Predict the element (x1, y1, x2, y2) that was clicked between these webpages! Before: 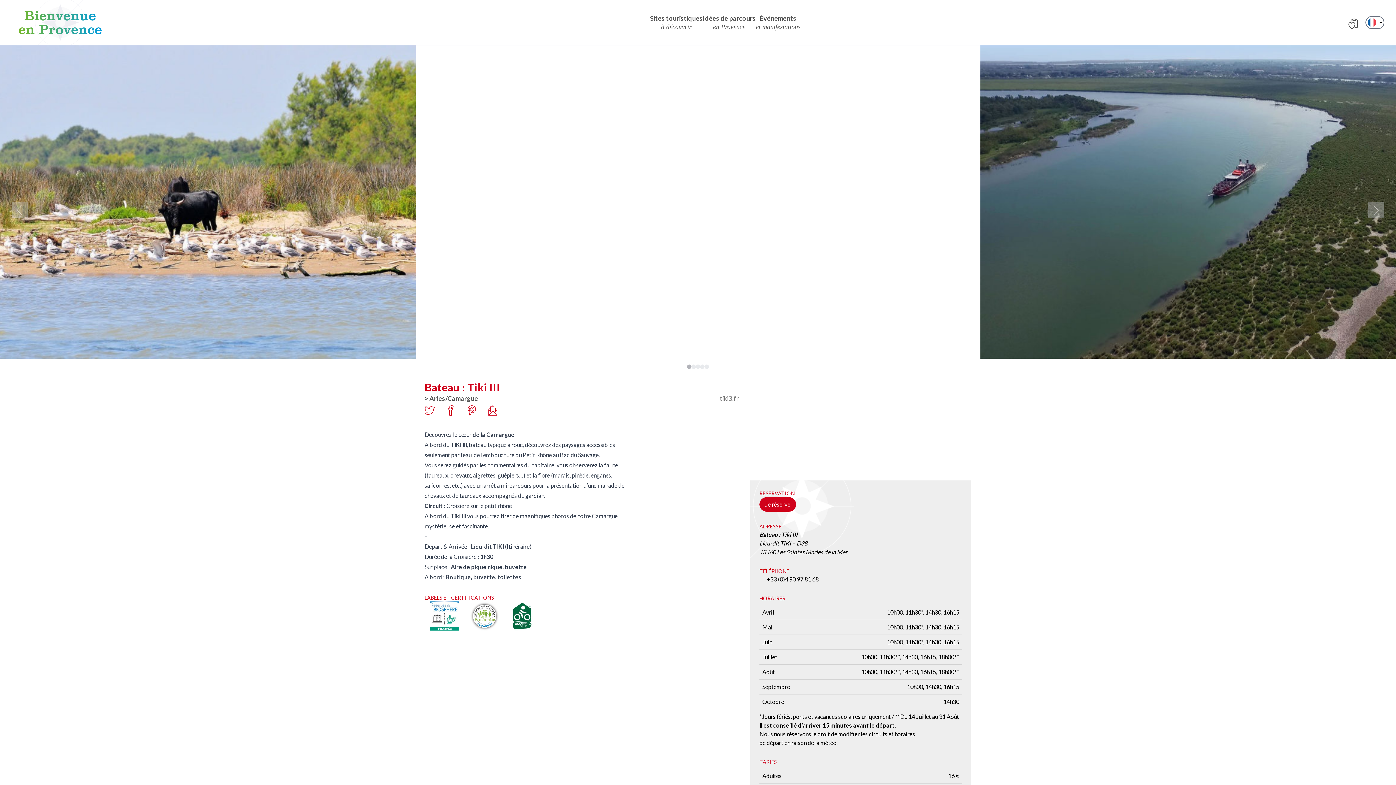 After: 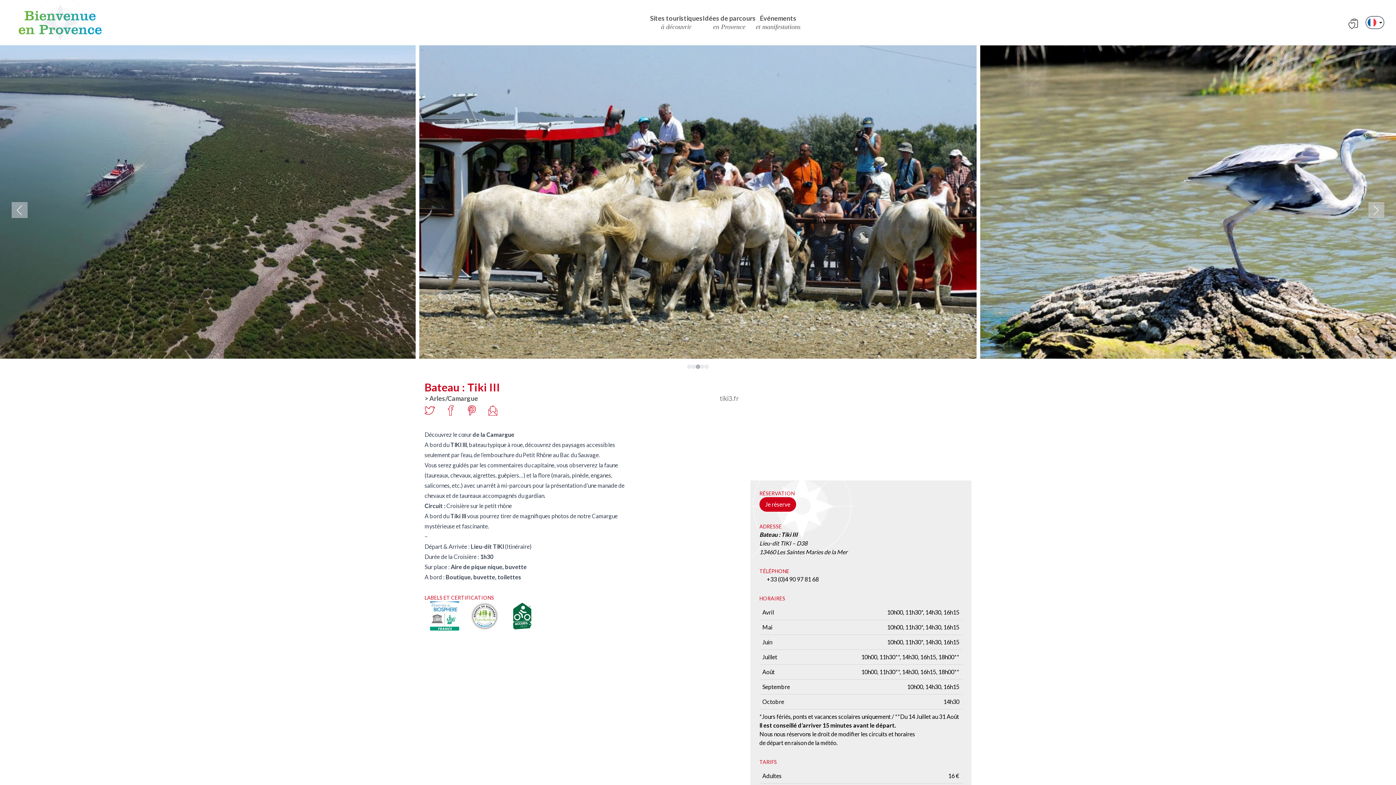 Action: bbox: (696, 364, 700, 369)